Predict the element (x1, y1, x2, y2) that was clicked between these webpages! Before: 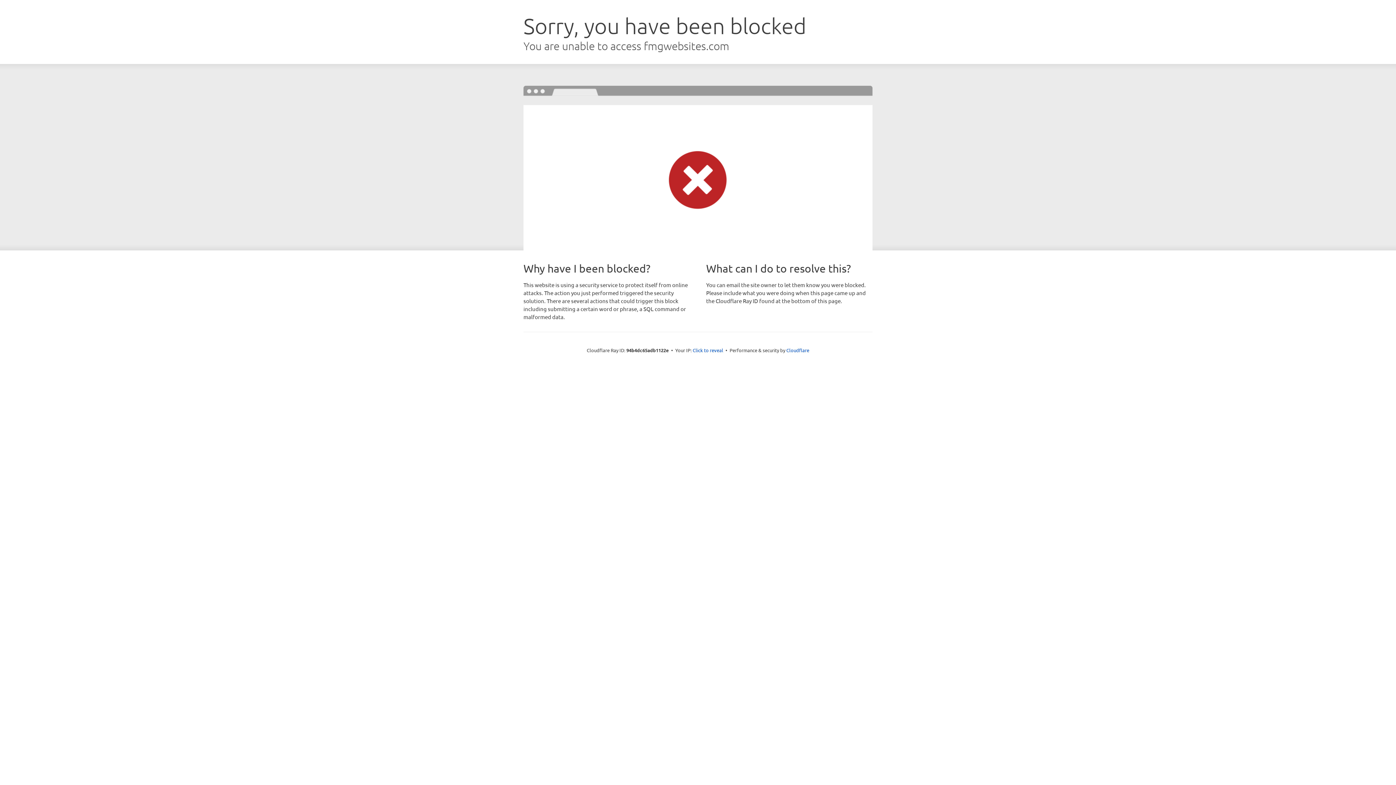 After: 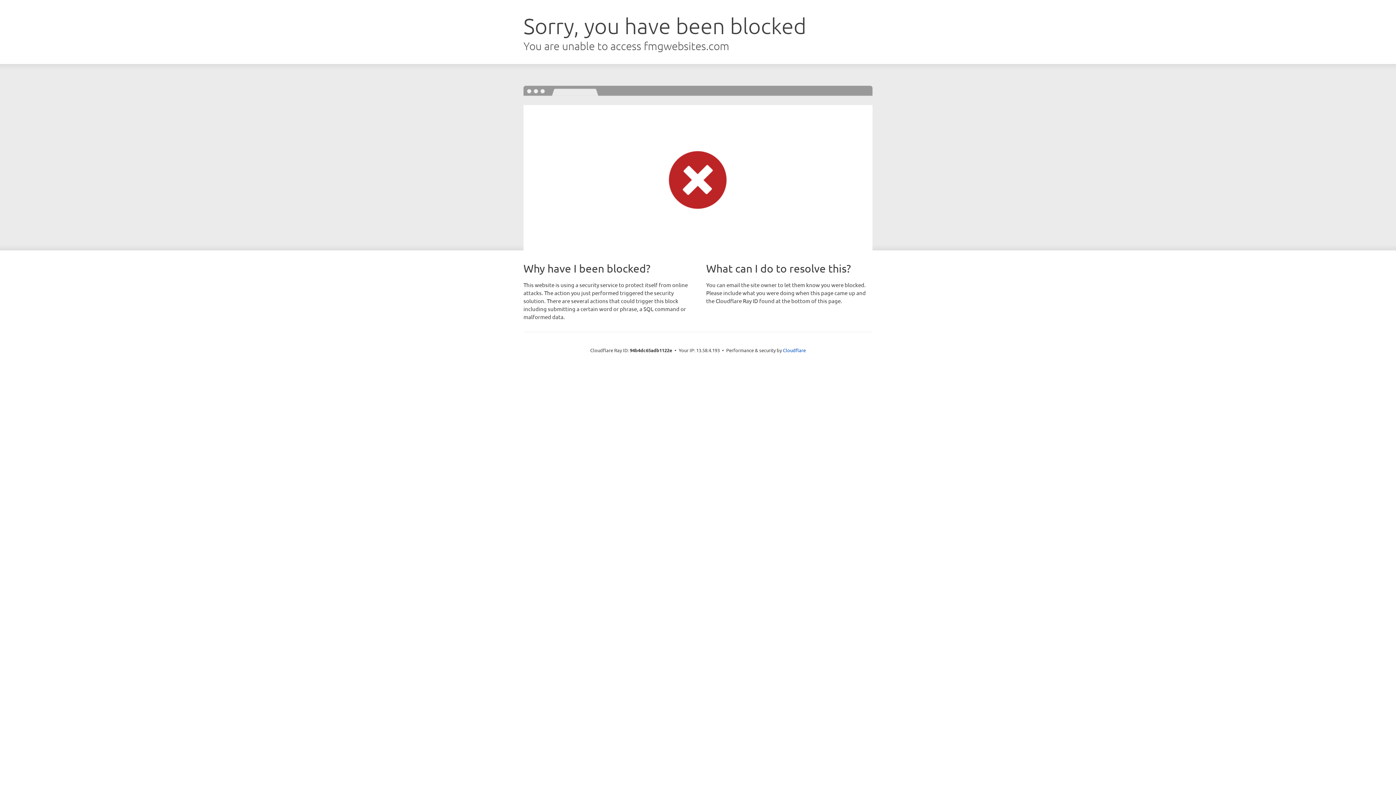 Action: label: Click to reveal bbox: (692, 346, 723, 353)